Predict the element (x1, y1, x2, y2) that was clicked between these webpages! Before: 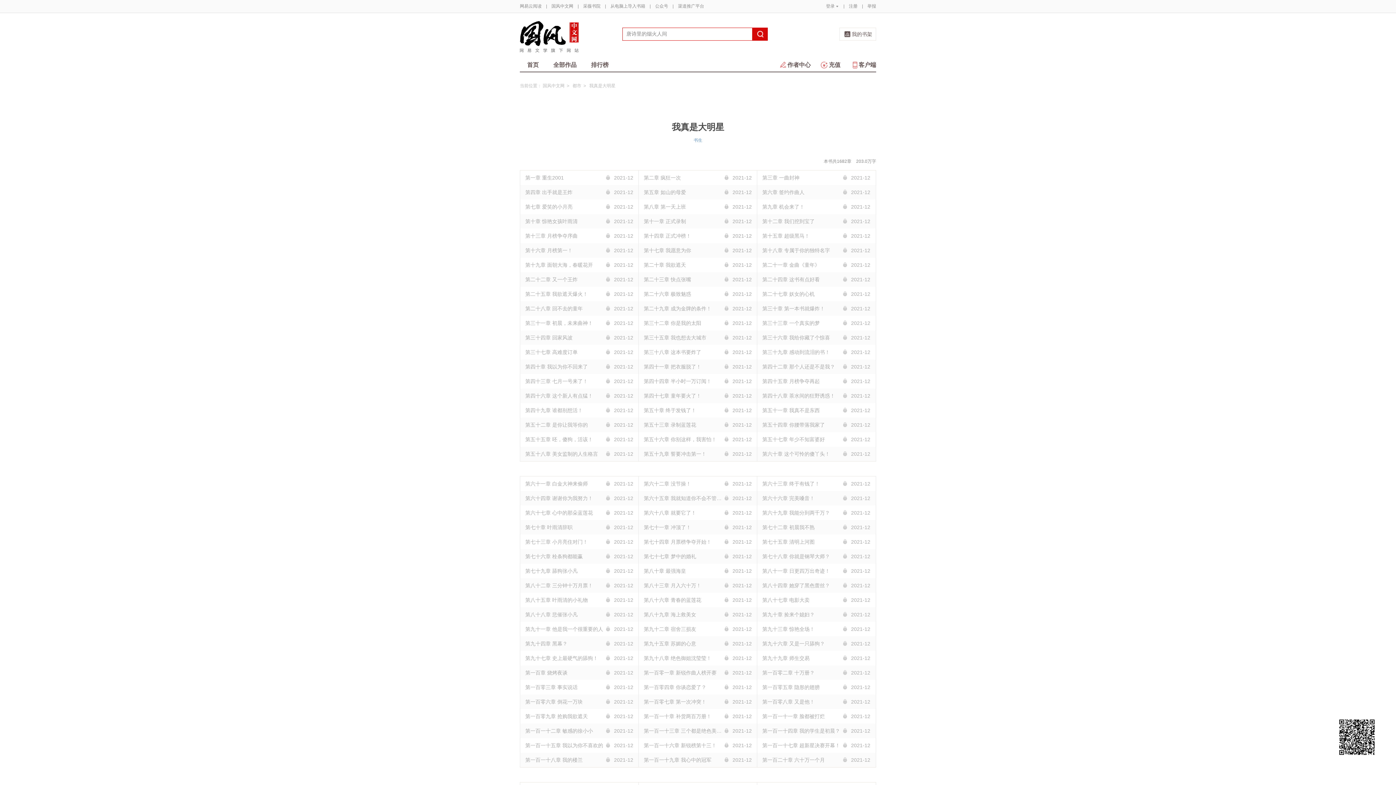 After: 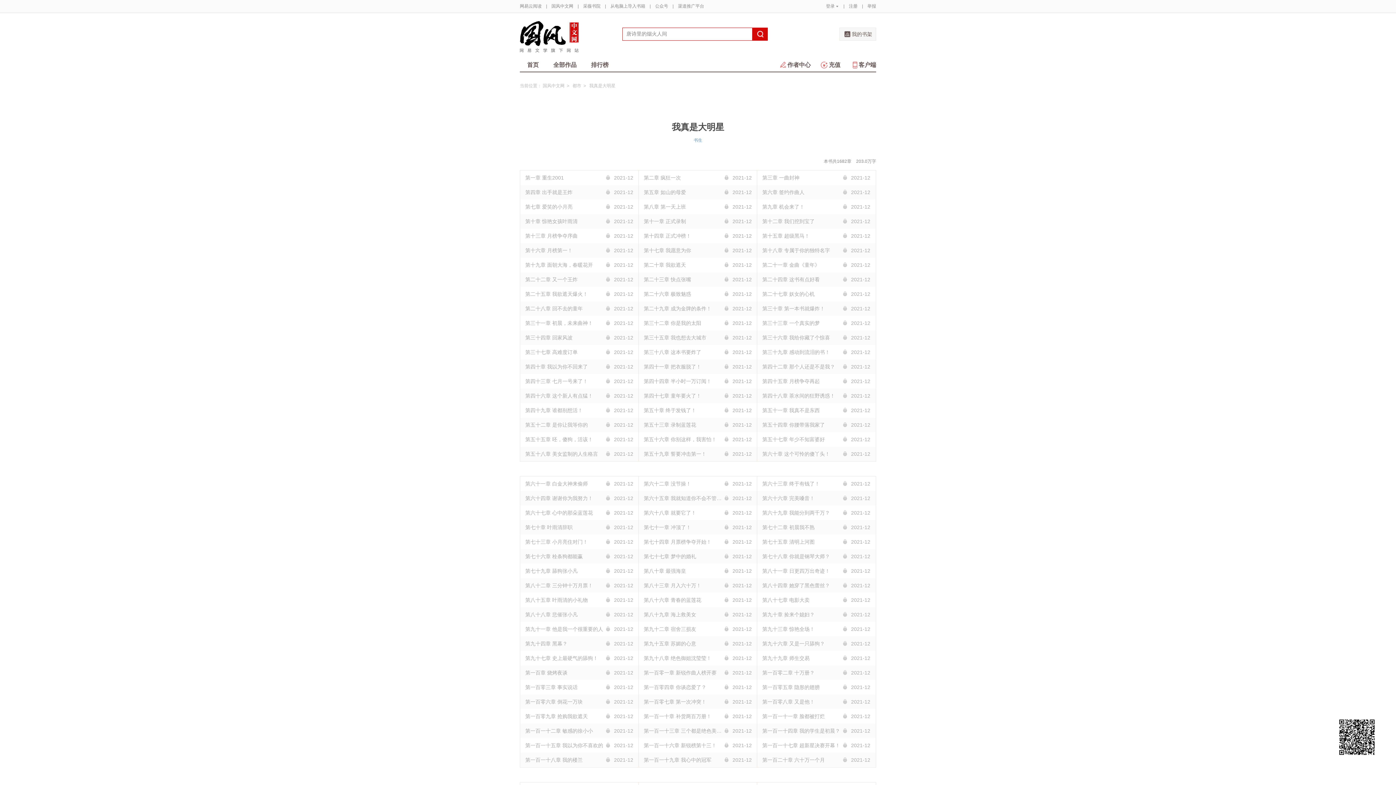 Action: label: 我的书架 bbox: (839, 27, 876, 40)